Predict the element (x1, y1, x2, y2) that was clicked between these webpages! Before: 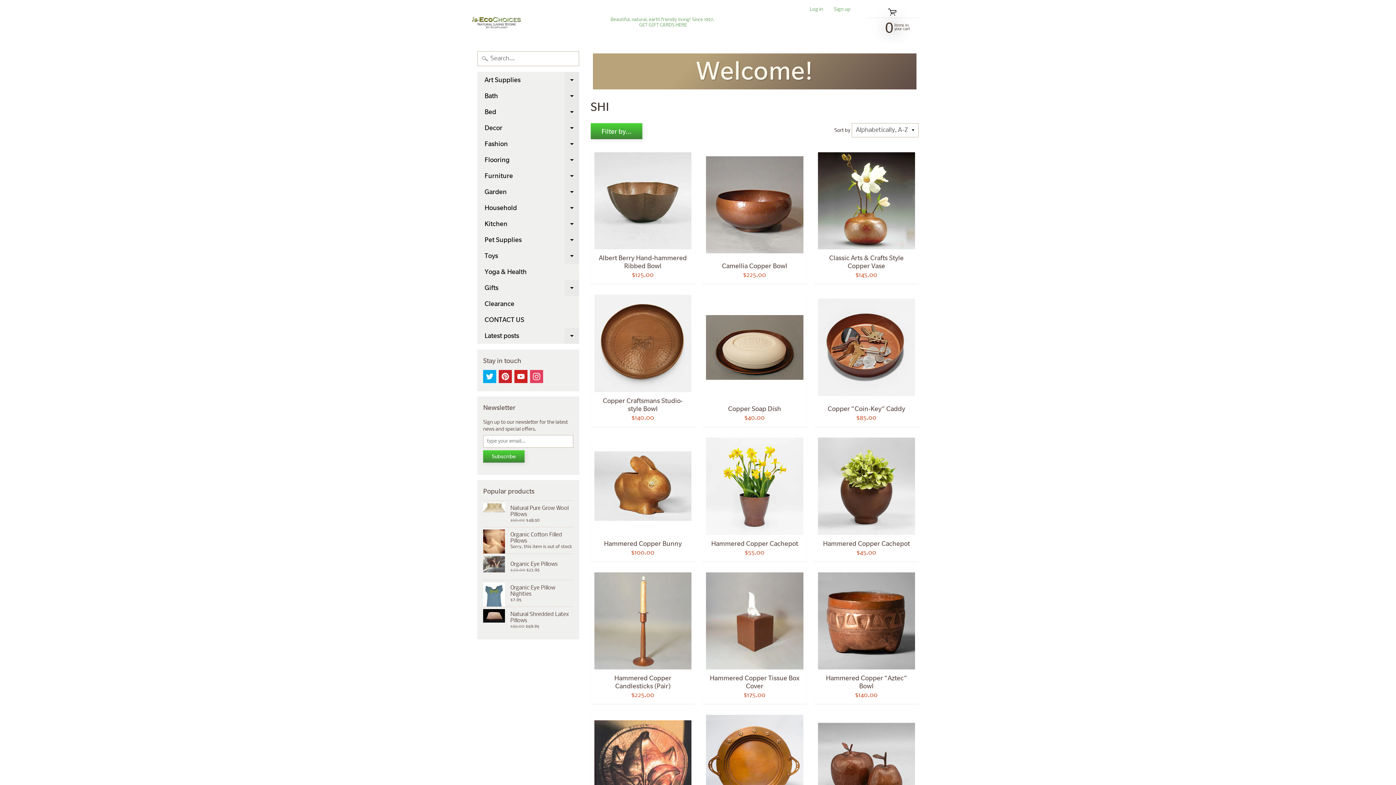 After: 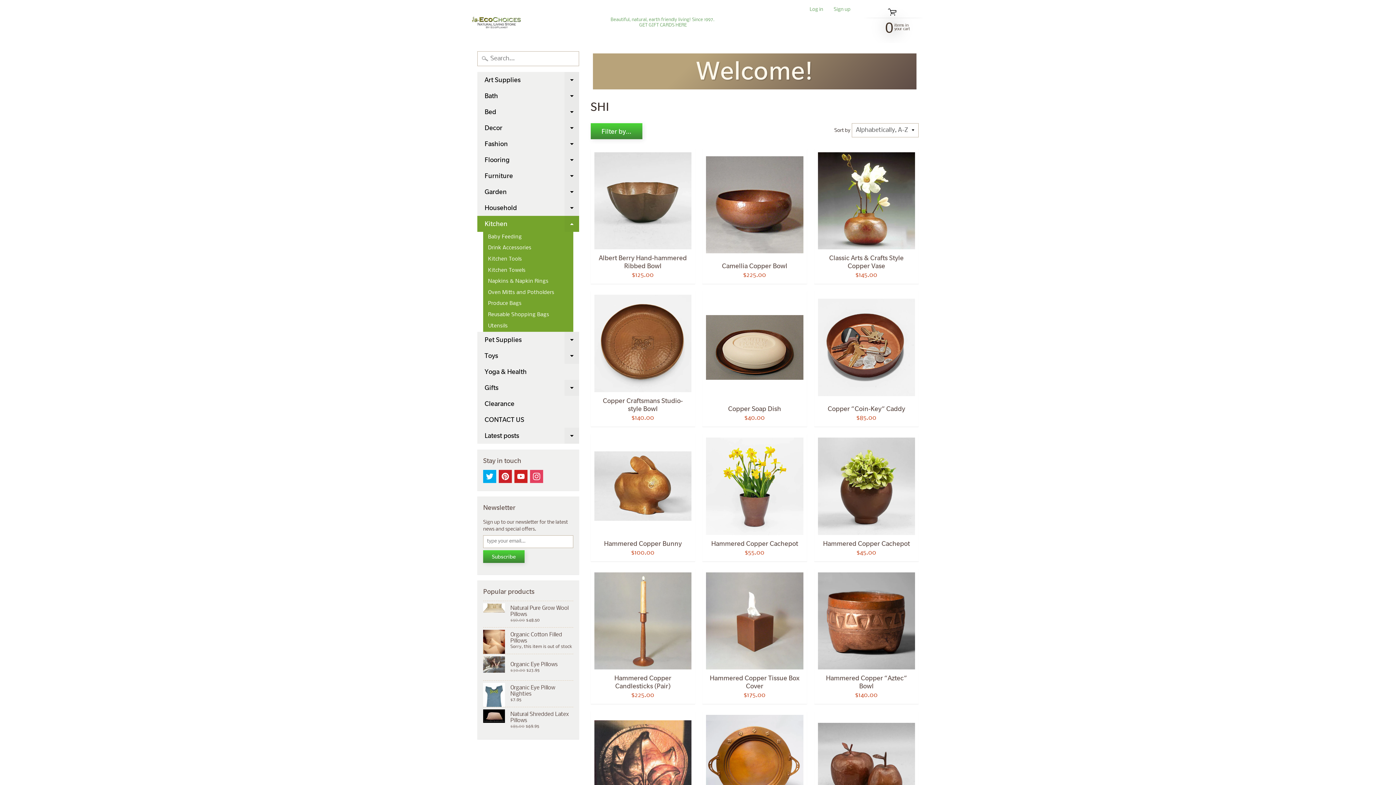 Action: bbox: (564, 216, 579, 232) label: Expand child menu